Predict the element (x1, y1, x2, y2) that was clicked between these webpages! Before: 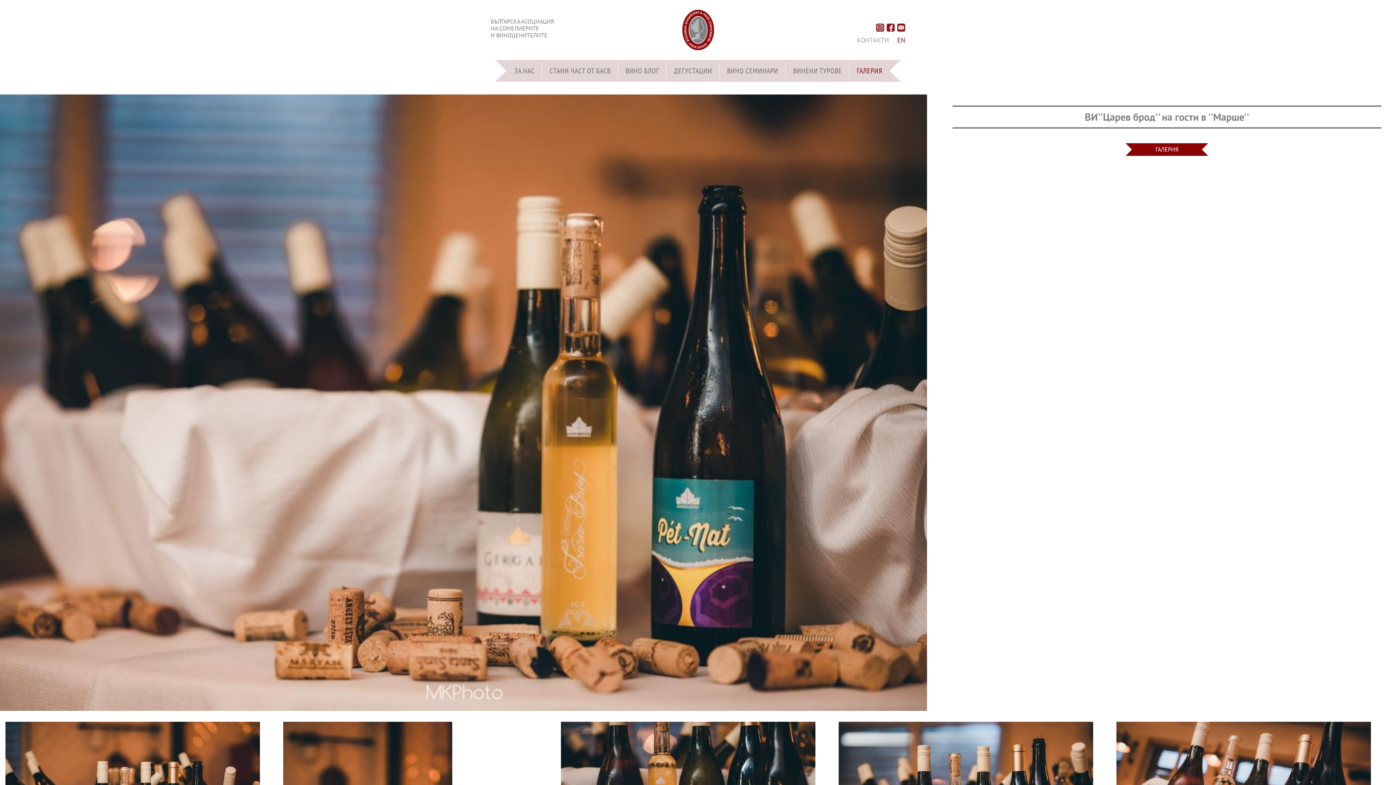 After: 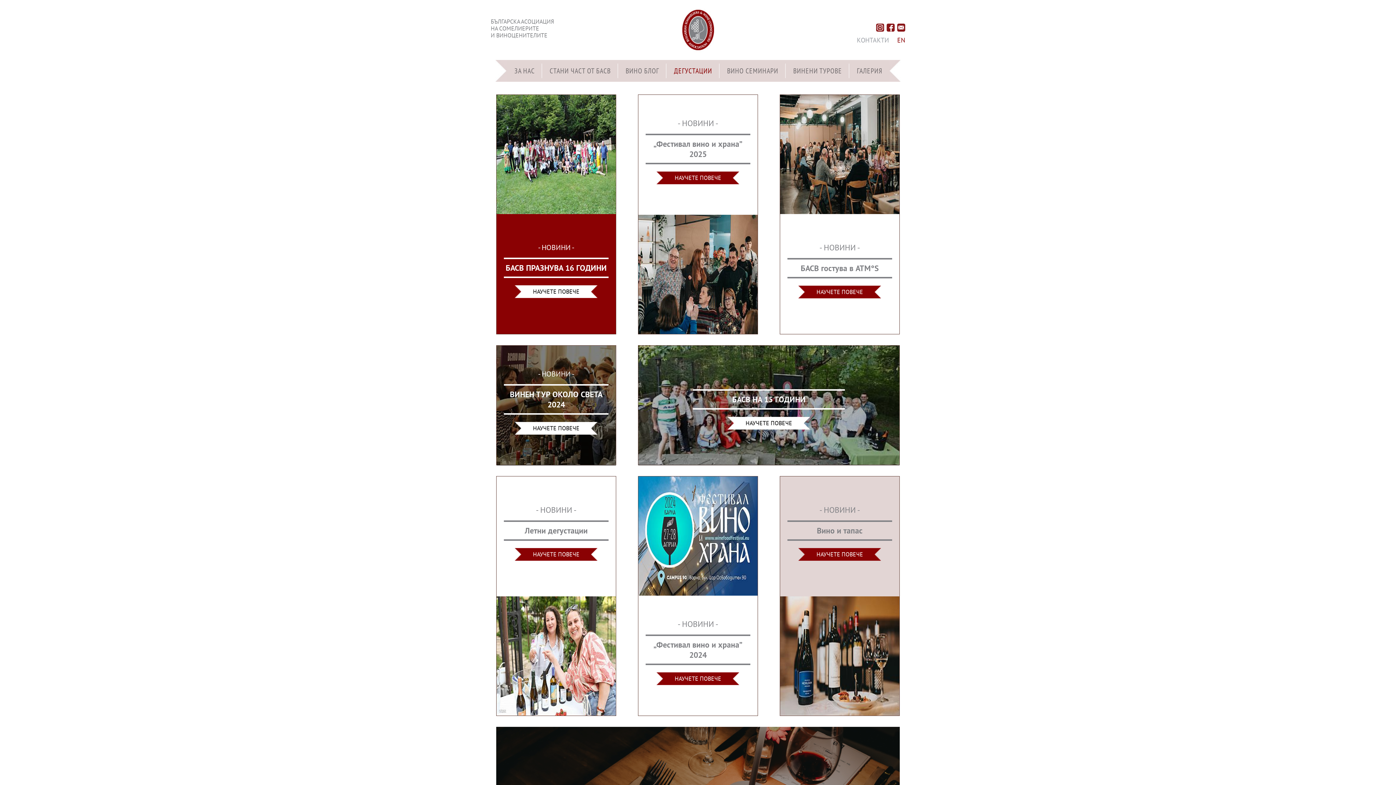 Action: label: ДЕГУСТАЦИИ bbox: (667, 63, 719, 78)